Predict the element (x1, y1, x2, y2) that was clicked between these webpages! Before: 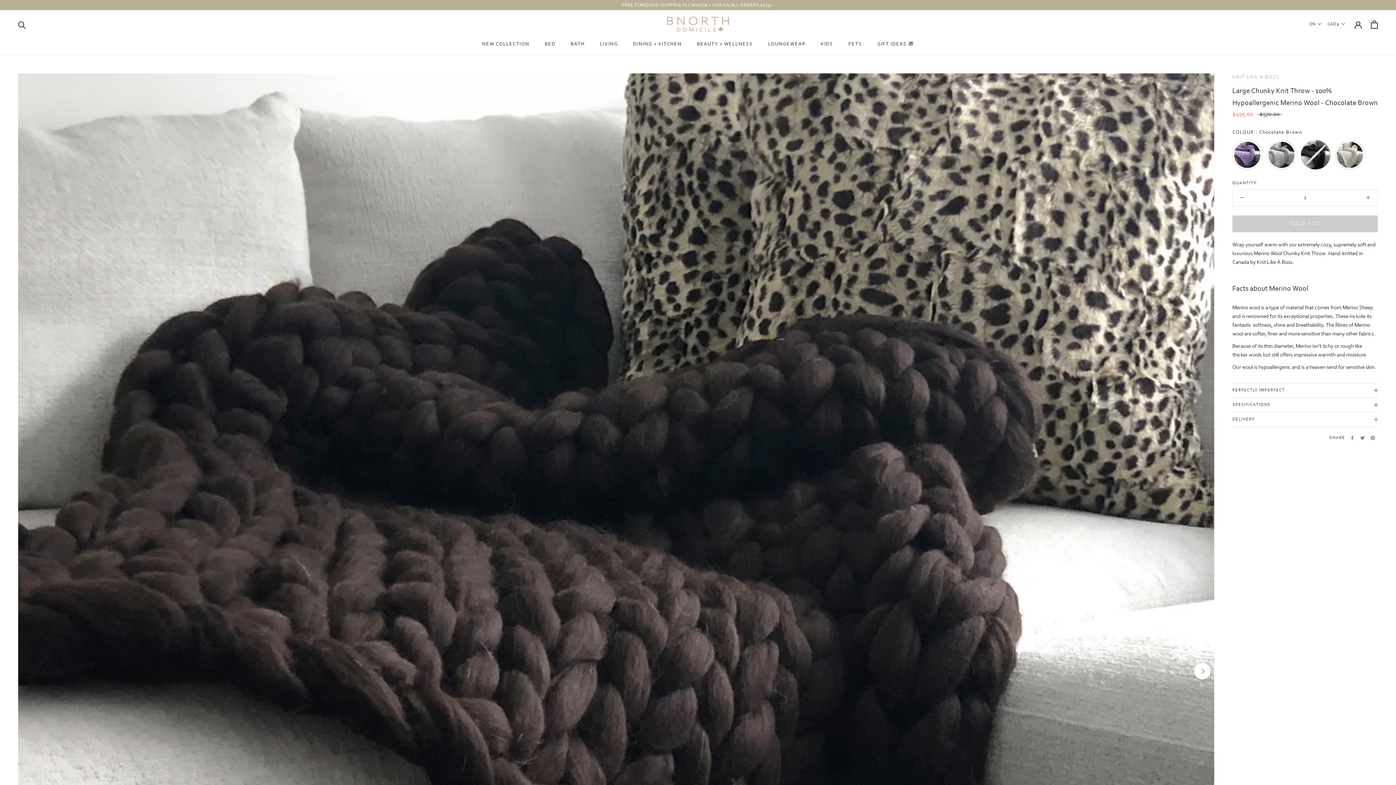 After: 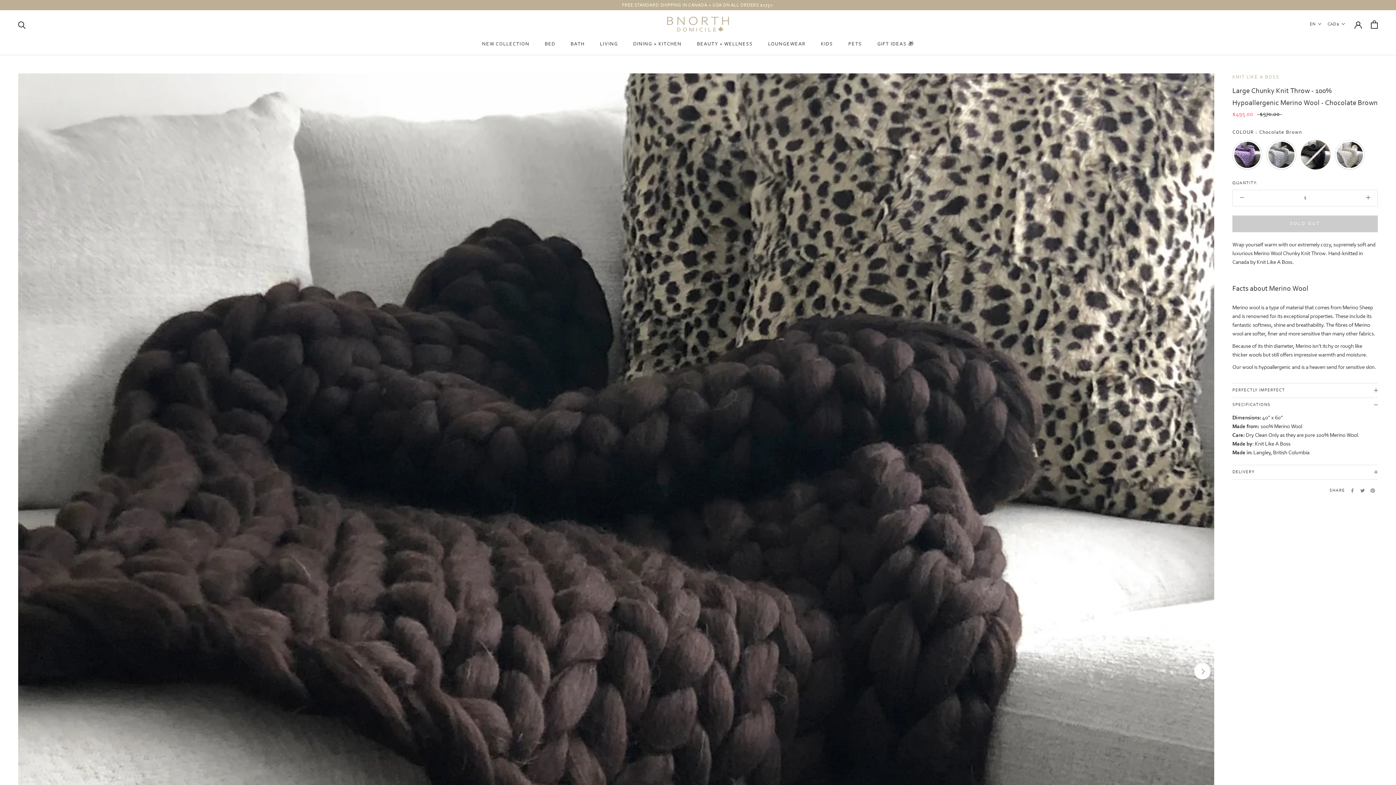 Action: label: SPECIFICATIONS bbox: (1232, 398, 1378, 412)